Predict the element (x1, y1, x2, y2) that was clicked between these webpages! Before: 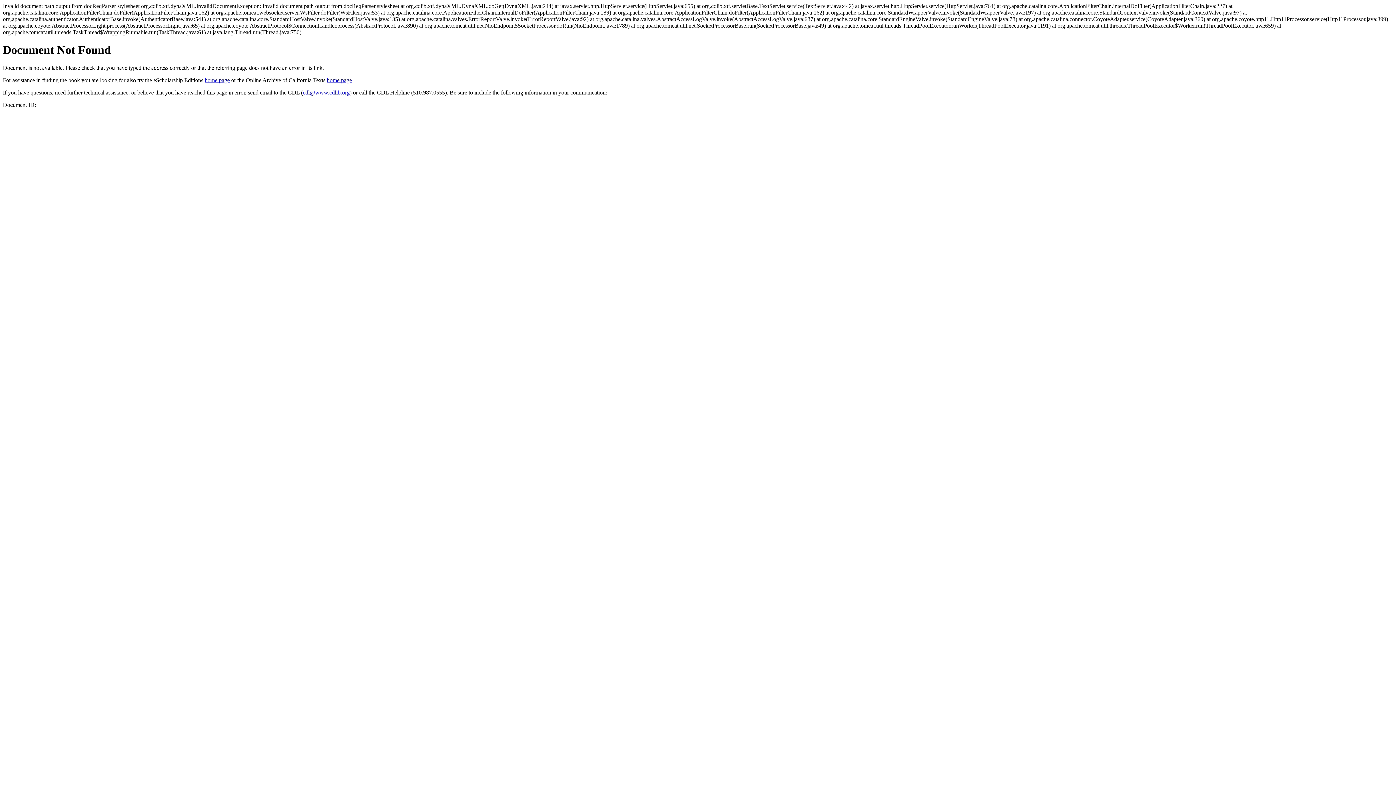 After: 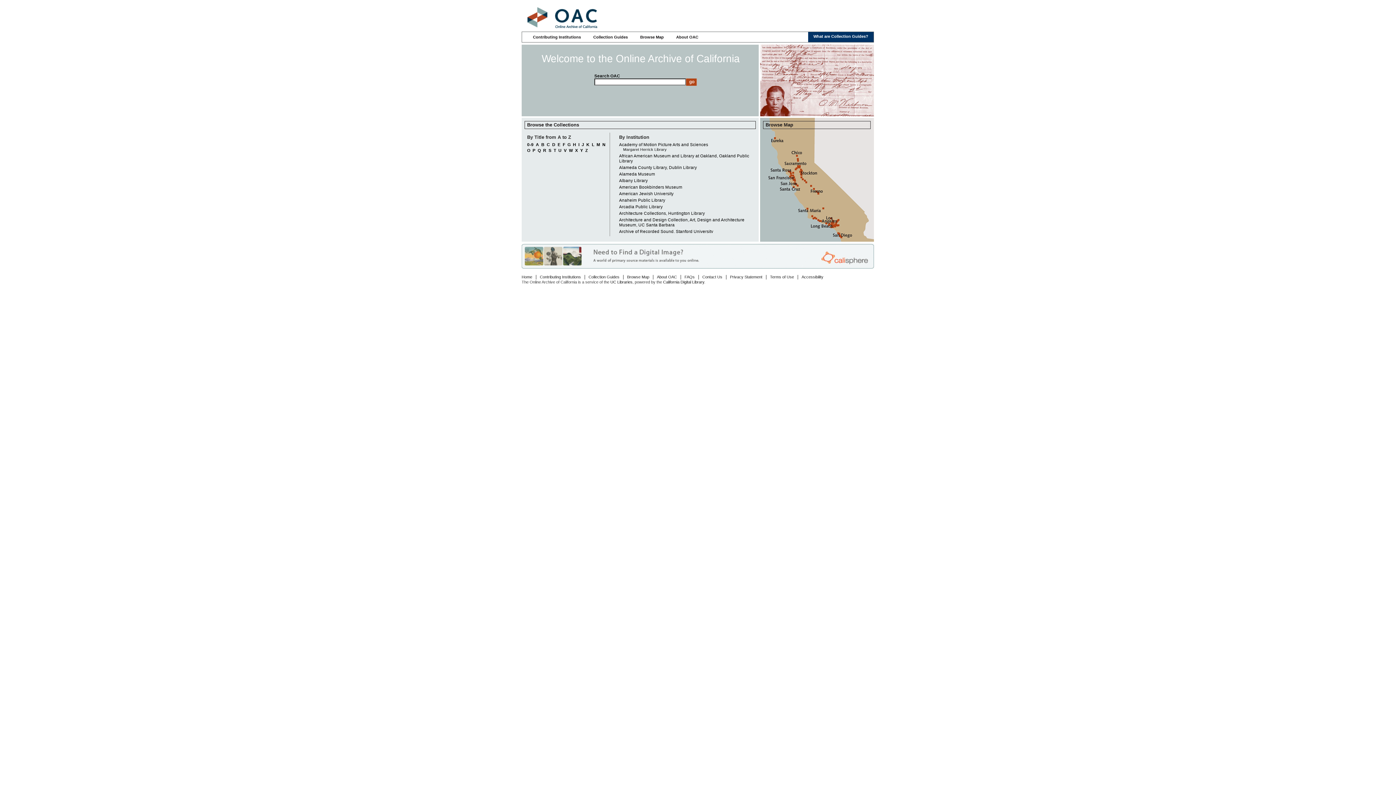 Action: bbox: (326, 77, 352, 83) label: home page